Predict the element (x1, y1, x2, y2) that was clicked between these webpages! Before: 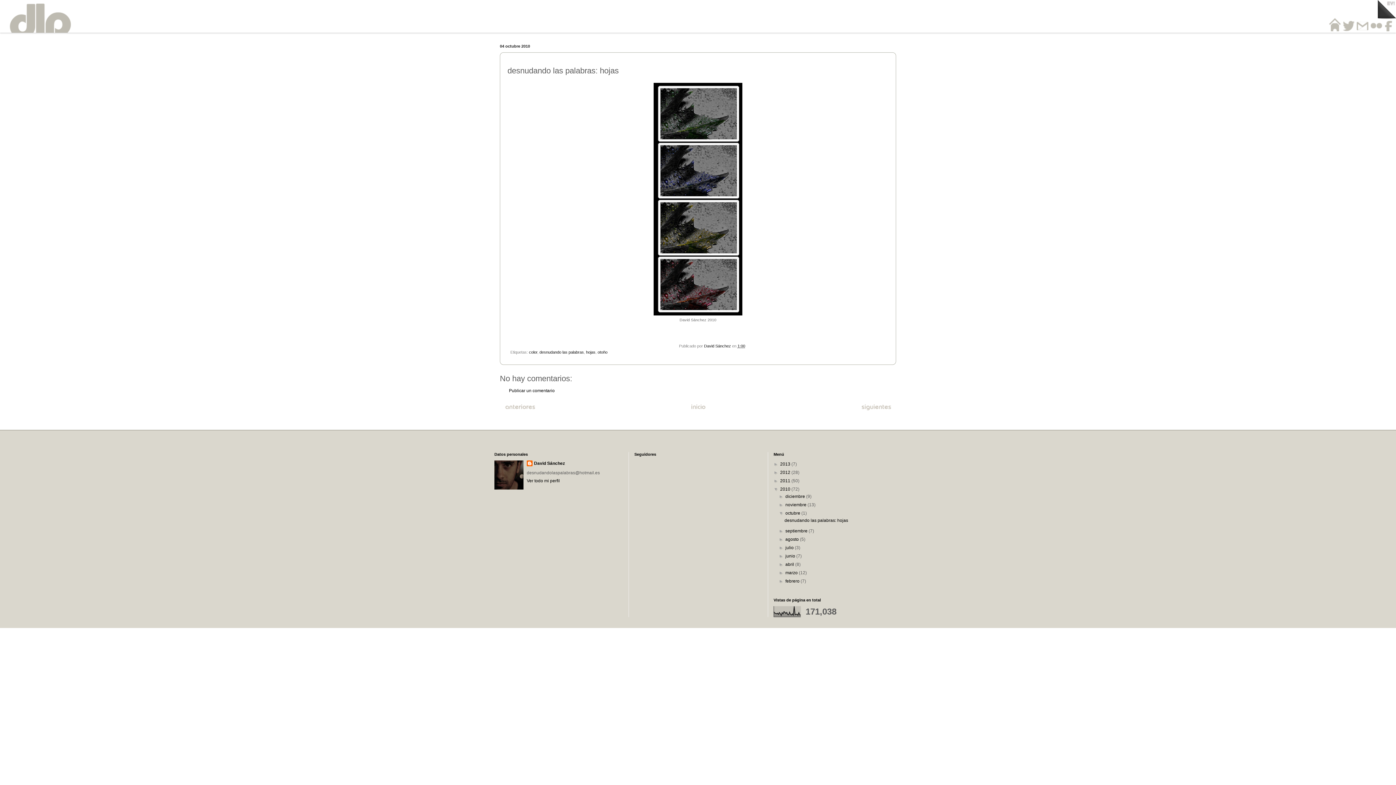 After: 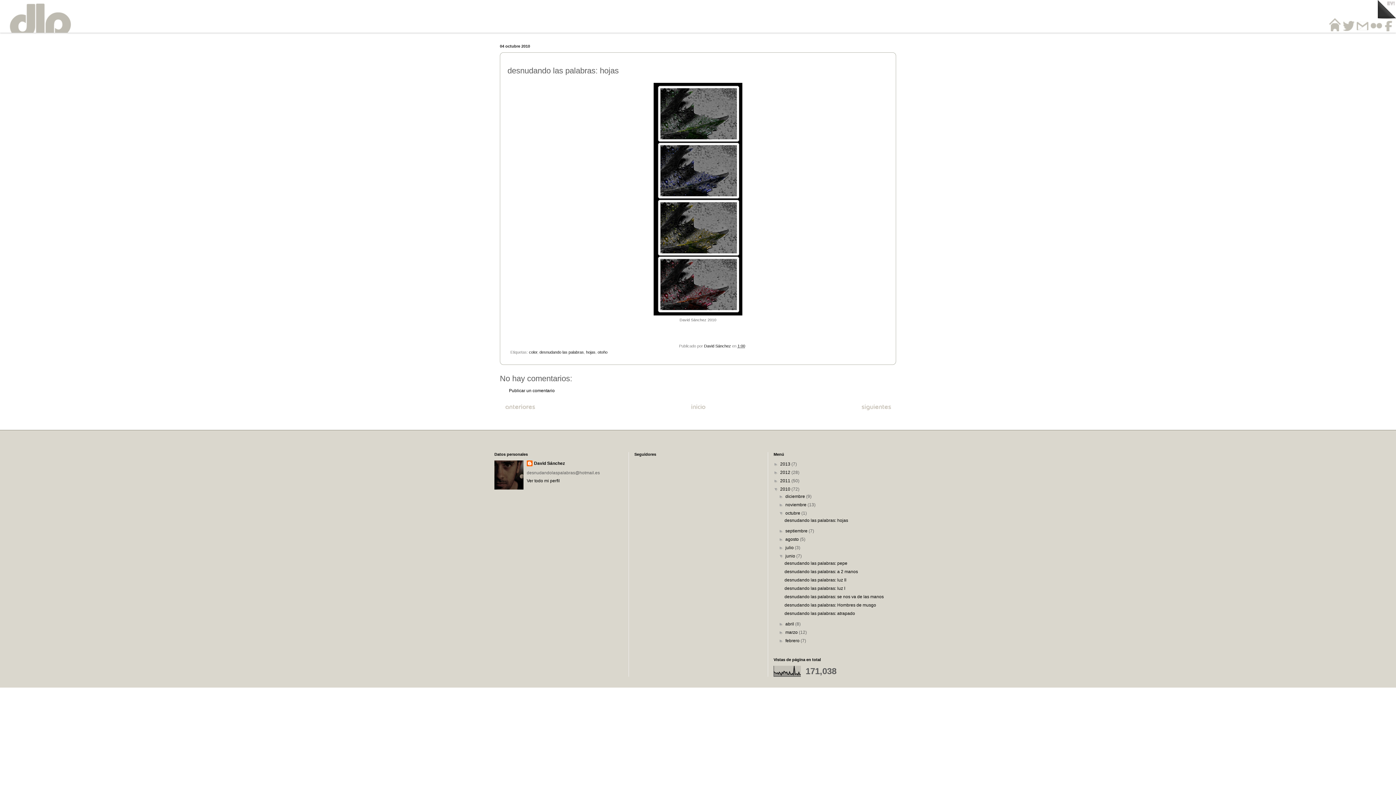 Action: label: ►   bbox: (779, 553, 785, 558)